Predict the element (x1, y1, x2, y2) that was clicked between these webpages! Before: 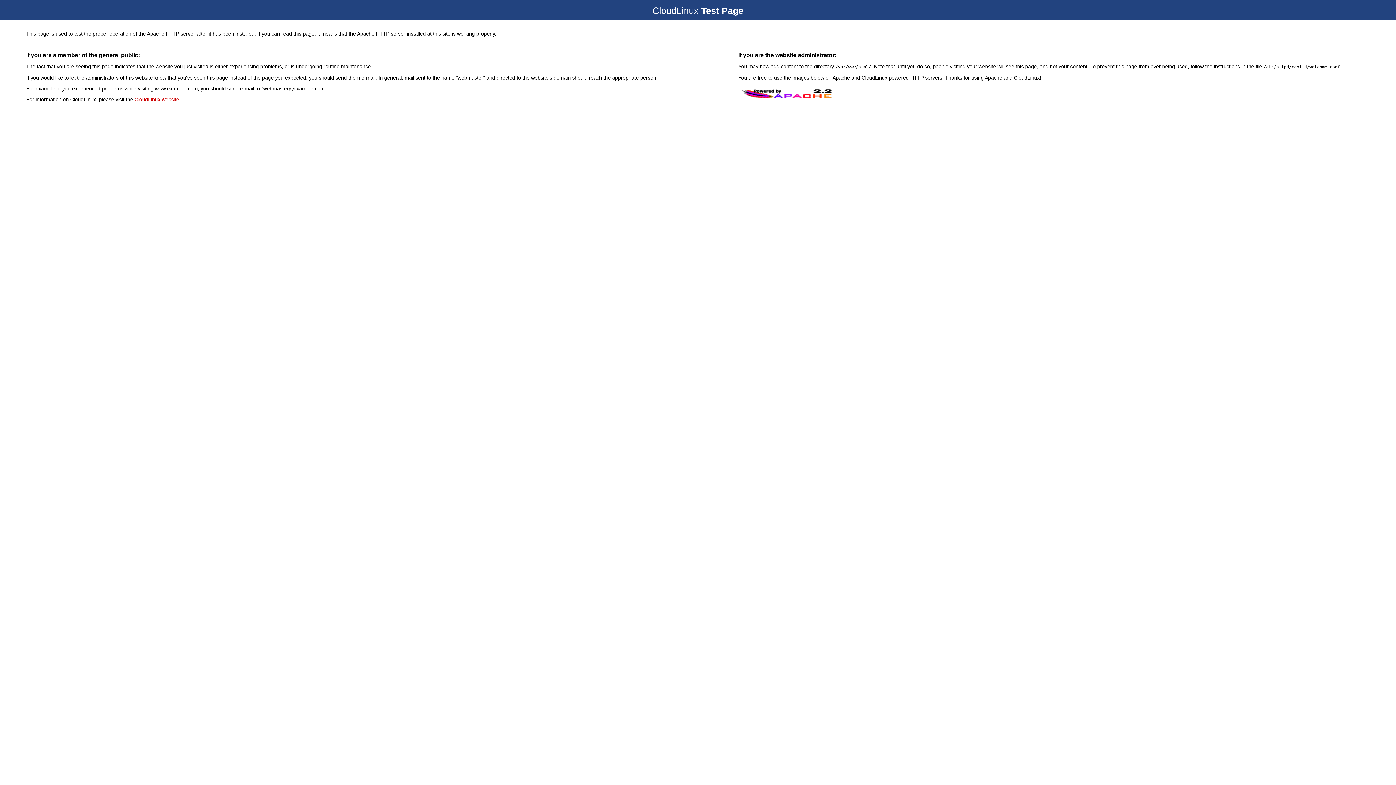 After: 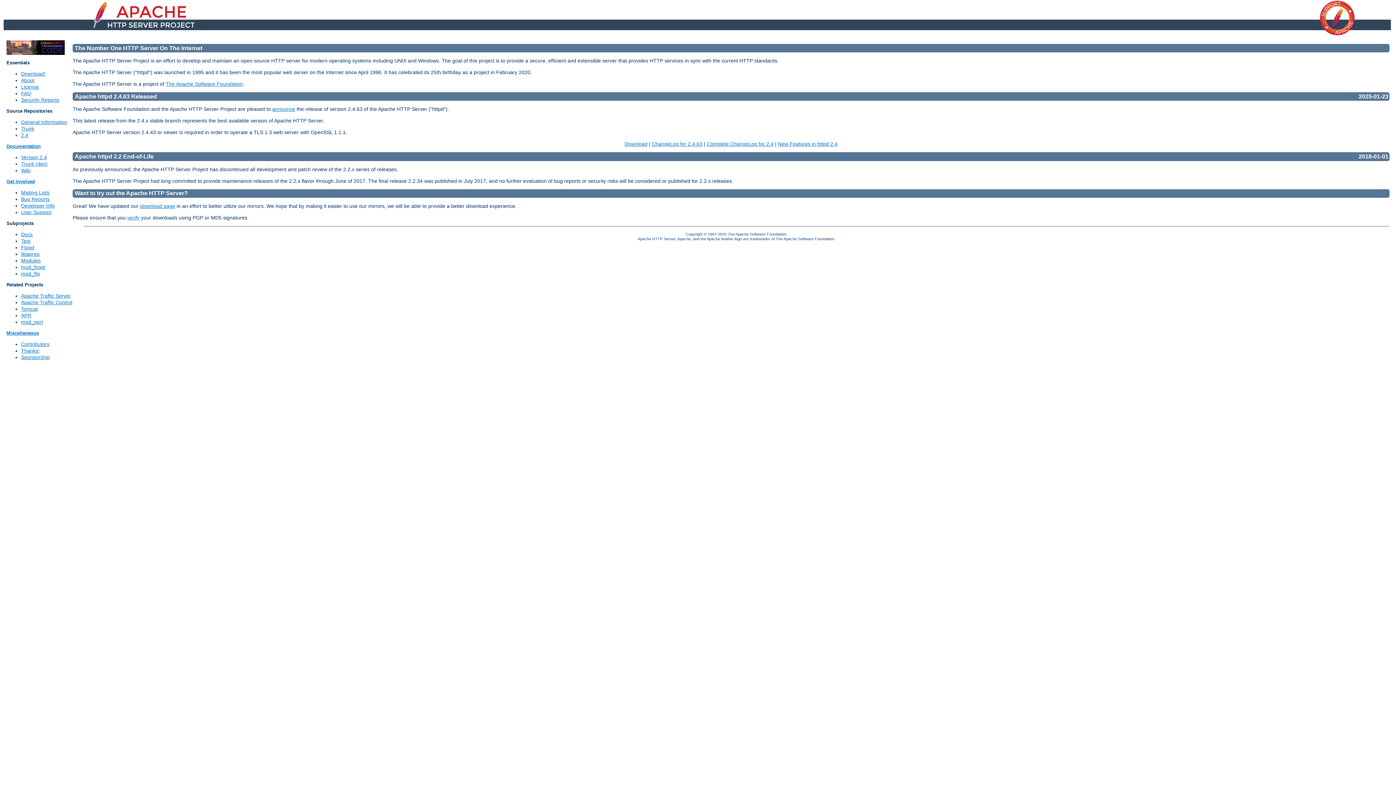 Action: bbox: (738, 97, 837, 102)